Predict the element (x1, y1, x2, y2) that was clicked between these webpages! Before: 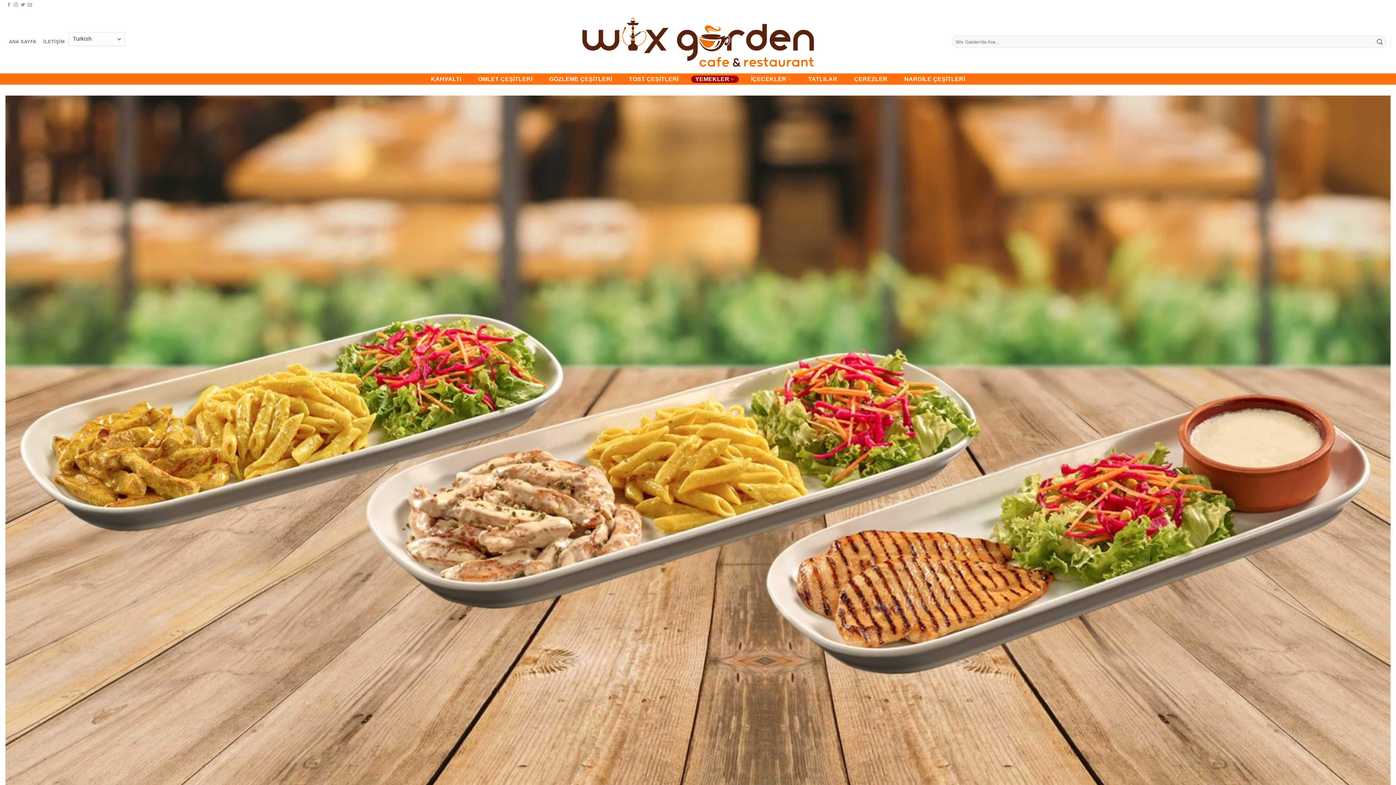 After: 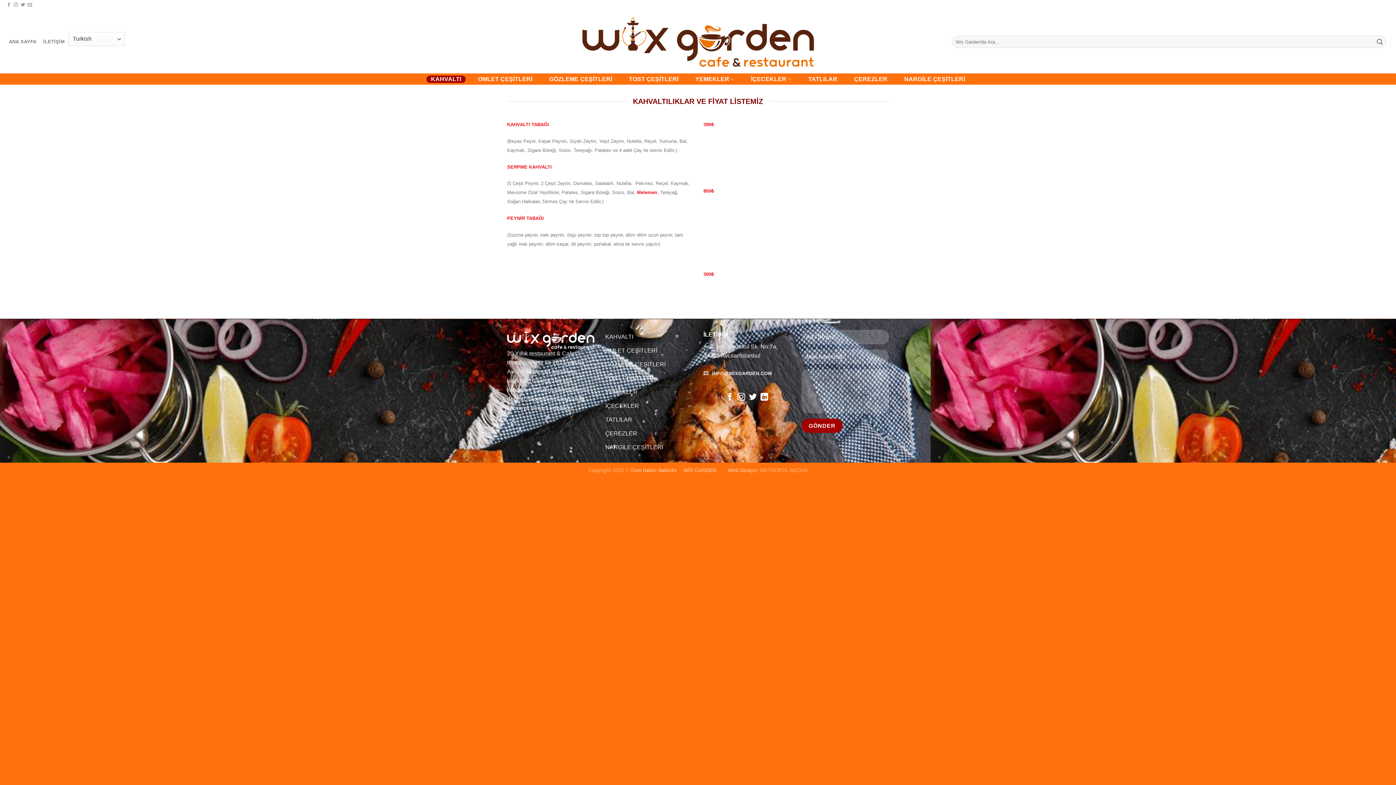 Action: label: KAHVALTI bbox: (426, 75, 465, 82)